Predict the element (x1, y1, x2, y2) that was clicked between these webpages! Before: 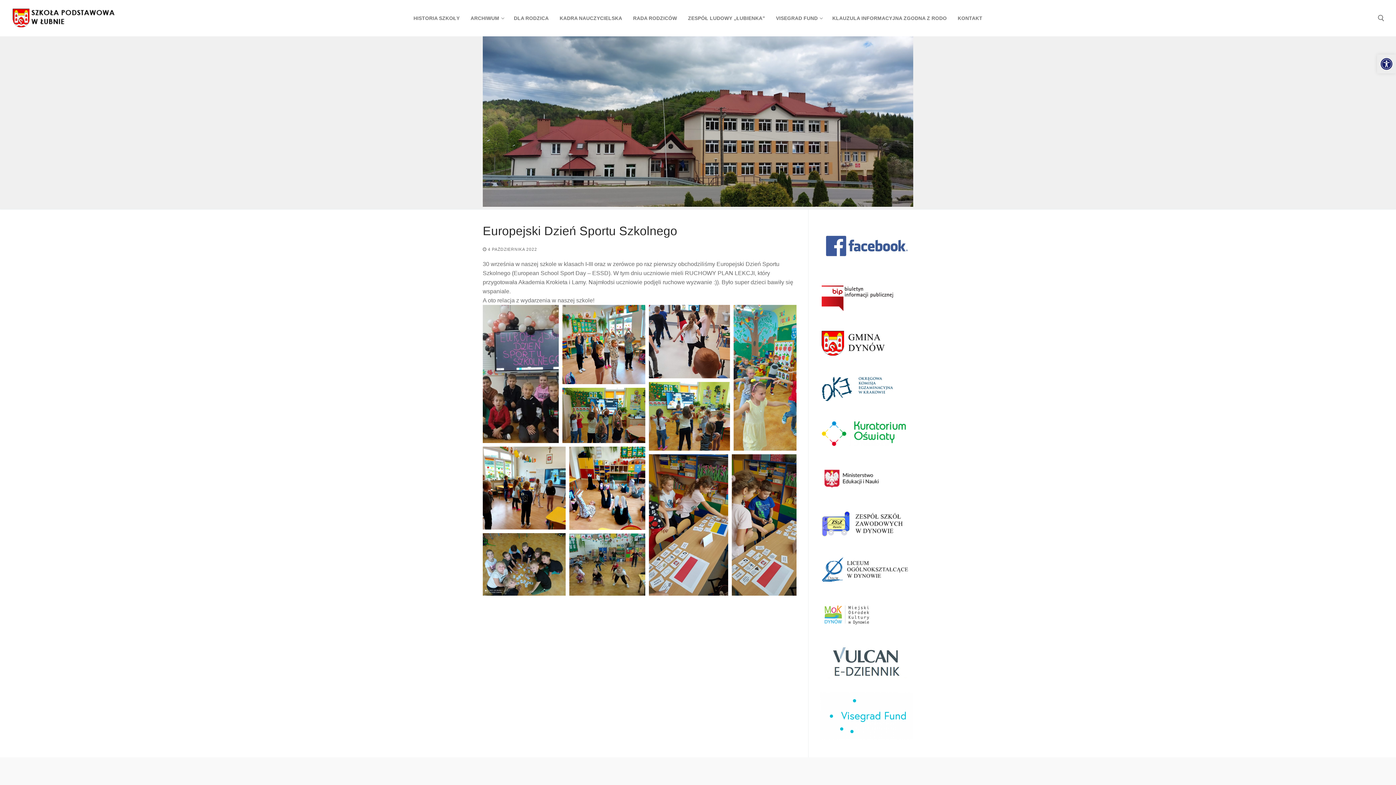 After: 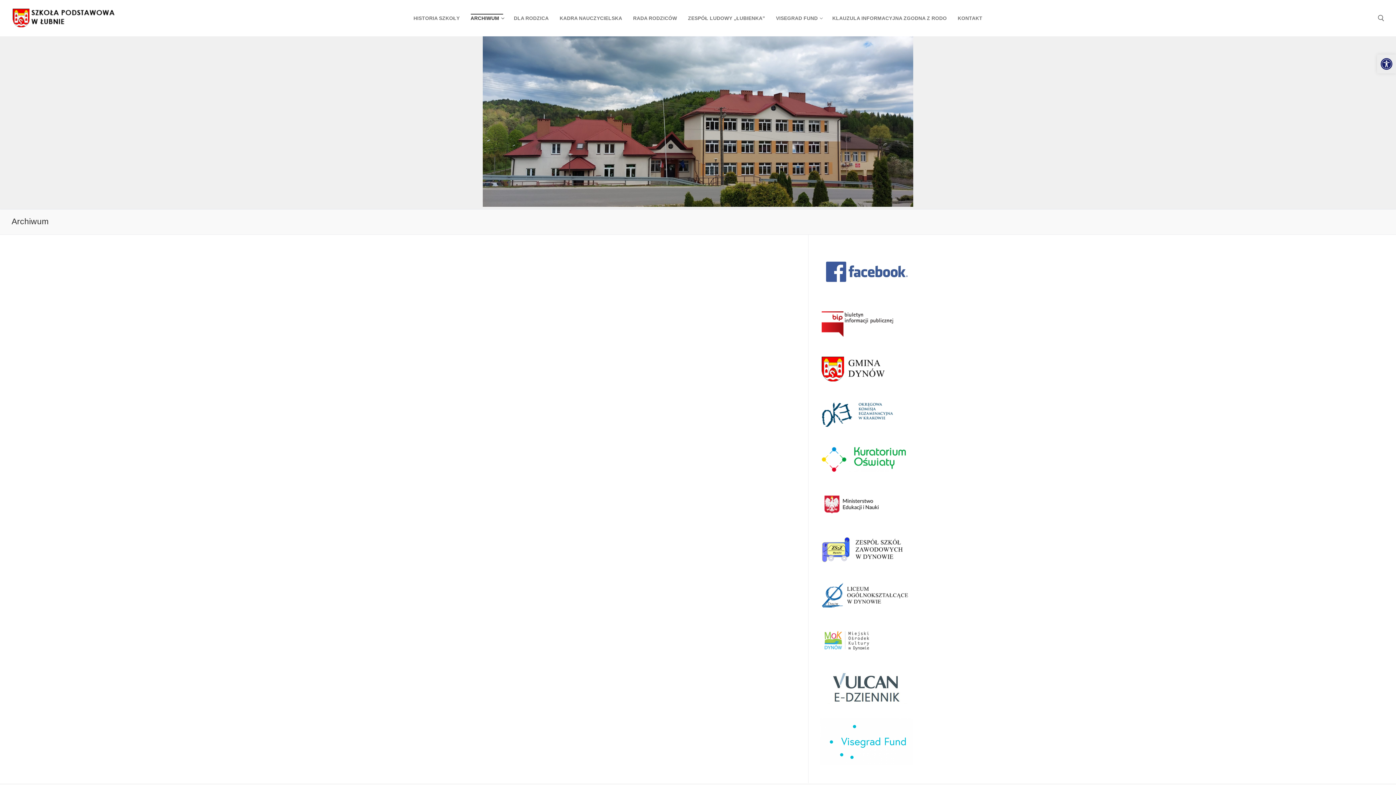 Action: bbox: (466, 11, 507, 24) label: ARCHIWUM
 